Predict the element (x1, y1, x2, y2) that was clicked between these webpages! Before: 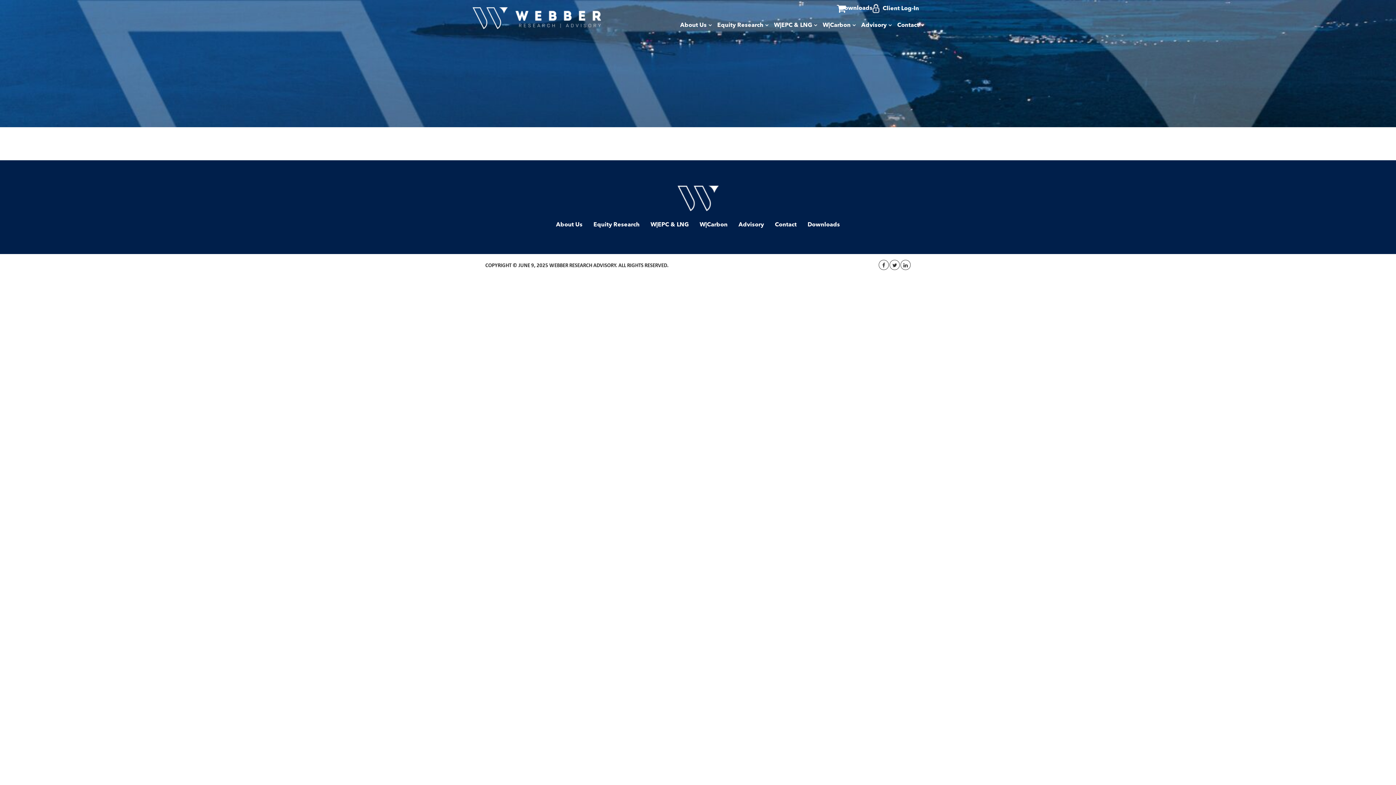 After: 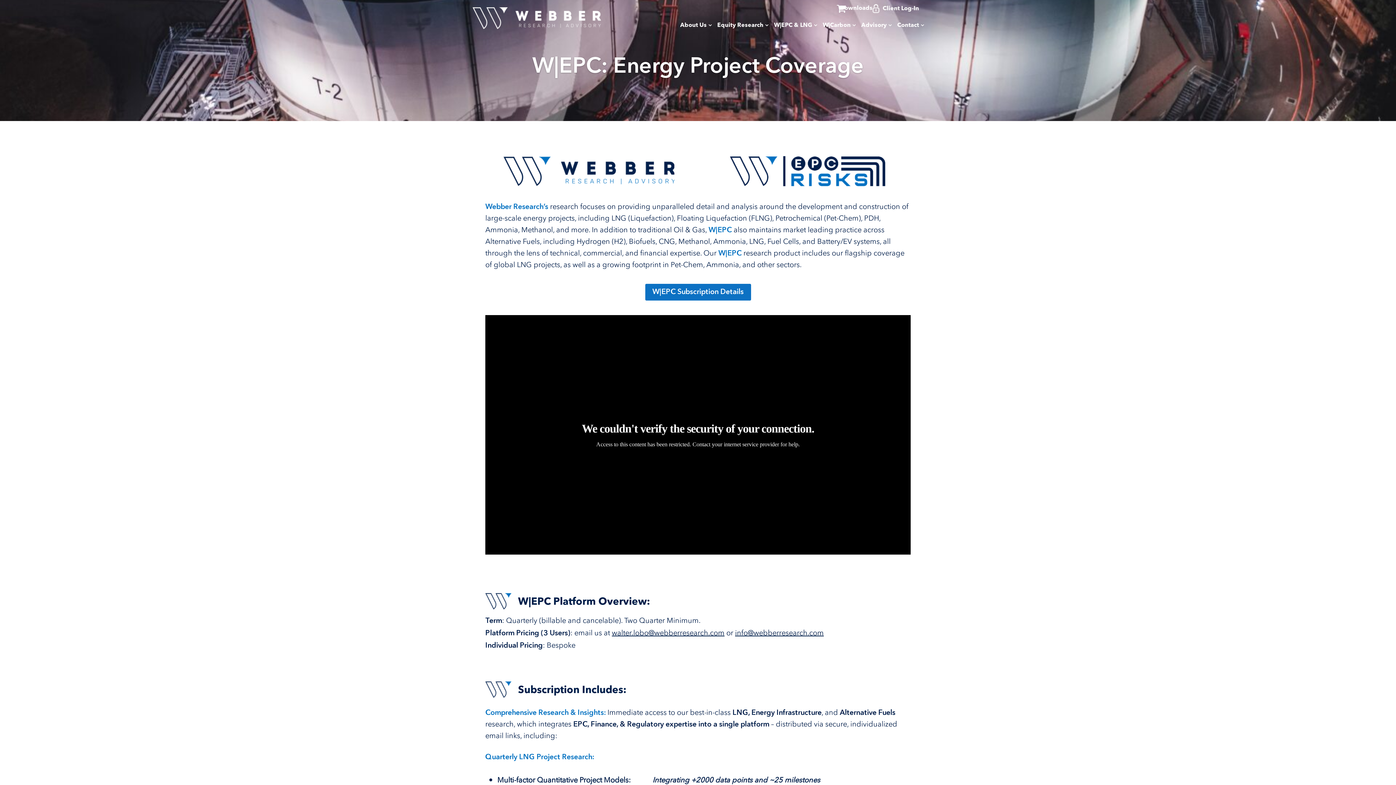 Action: label: W|EPC & LNG bbox: (774, 15, 812, 30)